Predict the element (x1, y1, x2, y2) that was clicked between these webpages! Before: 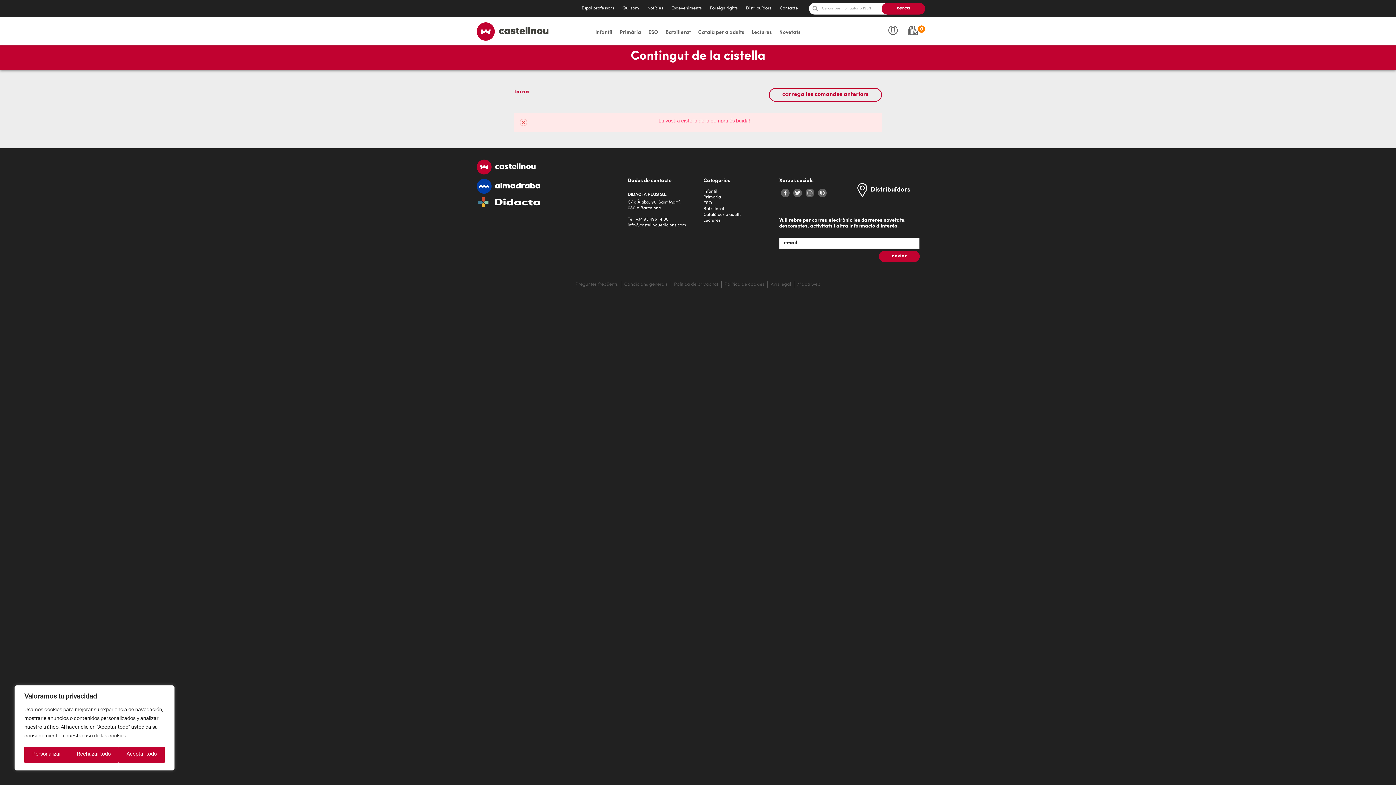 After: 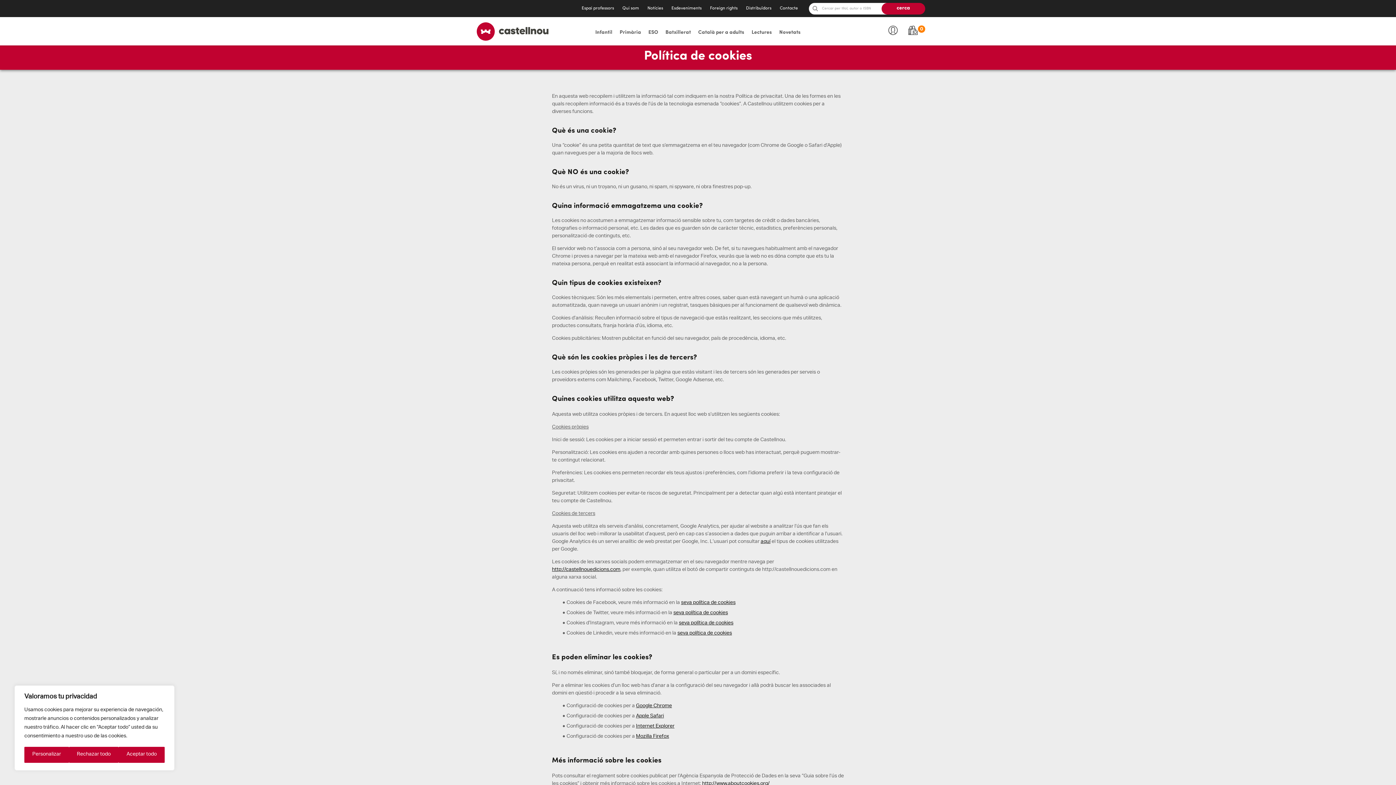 Action: bbox: (724, 280, 764, 288) label: Política de cookies